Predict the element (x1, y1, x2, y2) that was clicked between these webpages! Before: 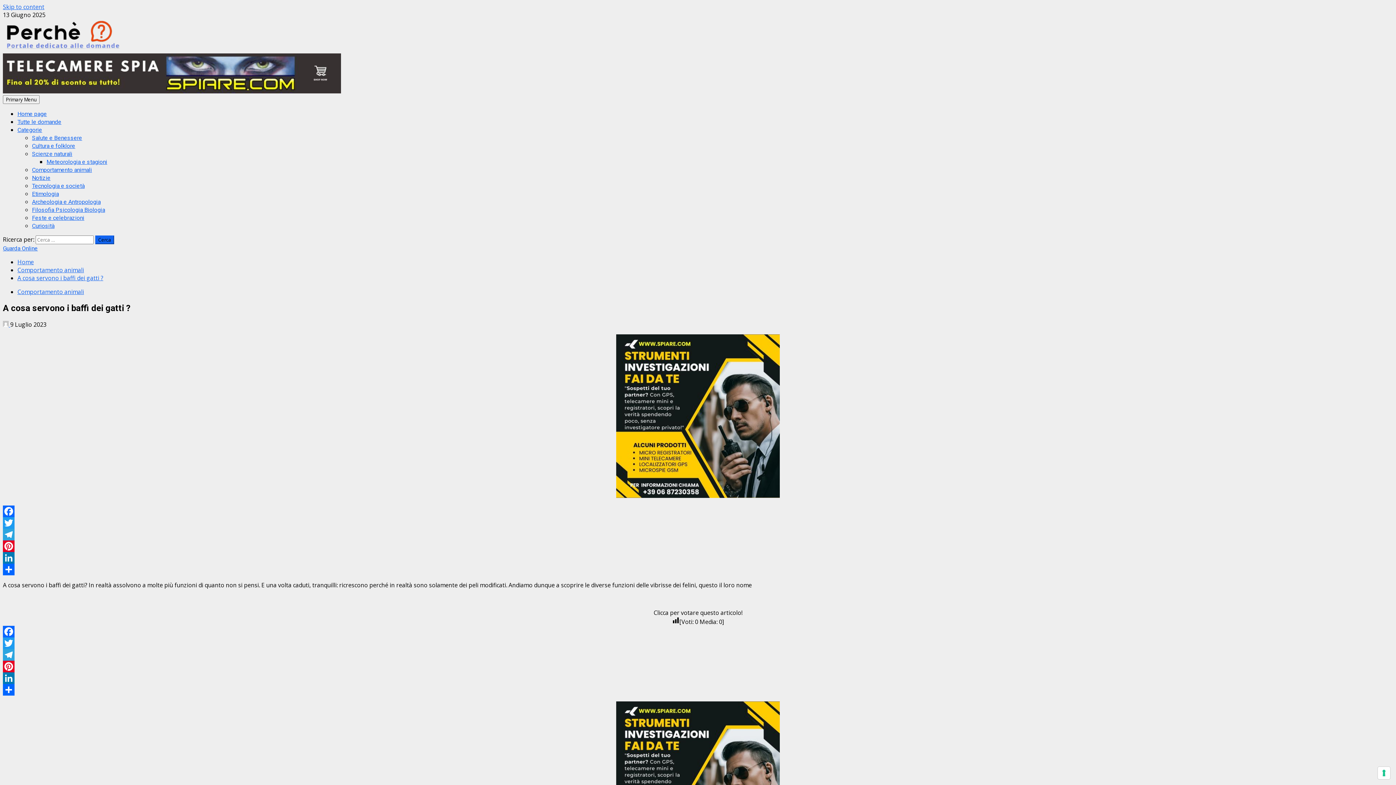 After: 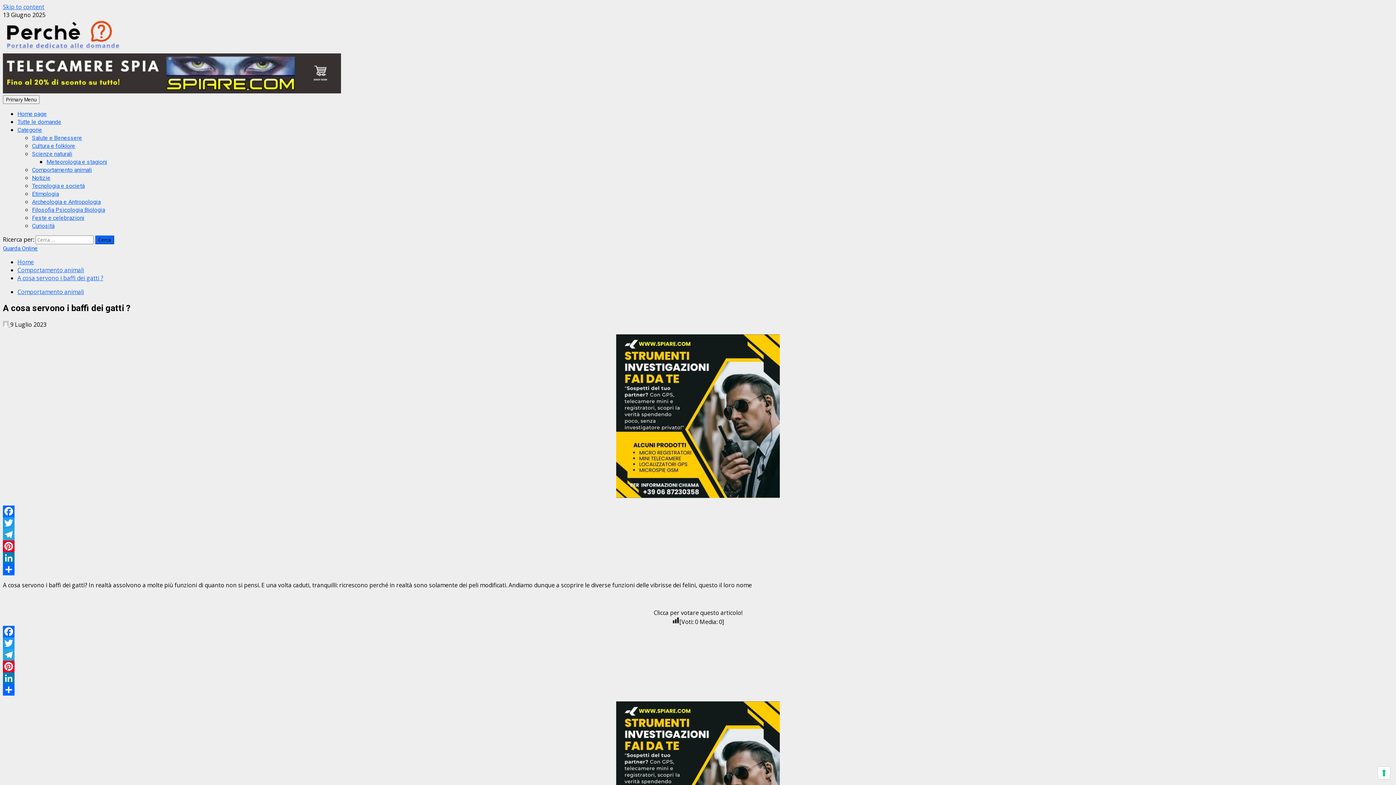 Action: bbox: (2, 517, 1393, 529) label: Twitter